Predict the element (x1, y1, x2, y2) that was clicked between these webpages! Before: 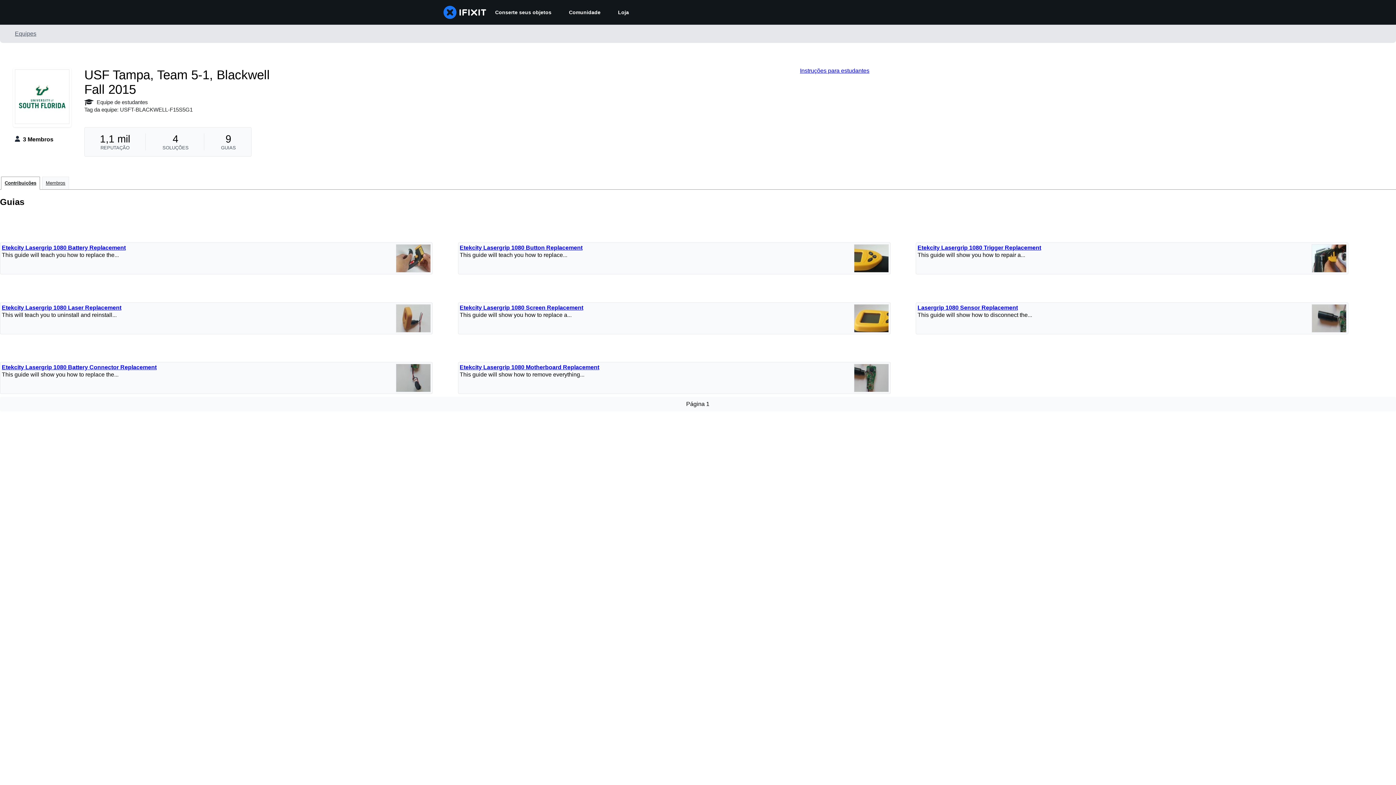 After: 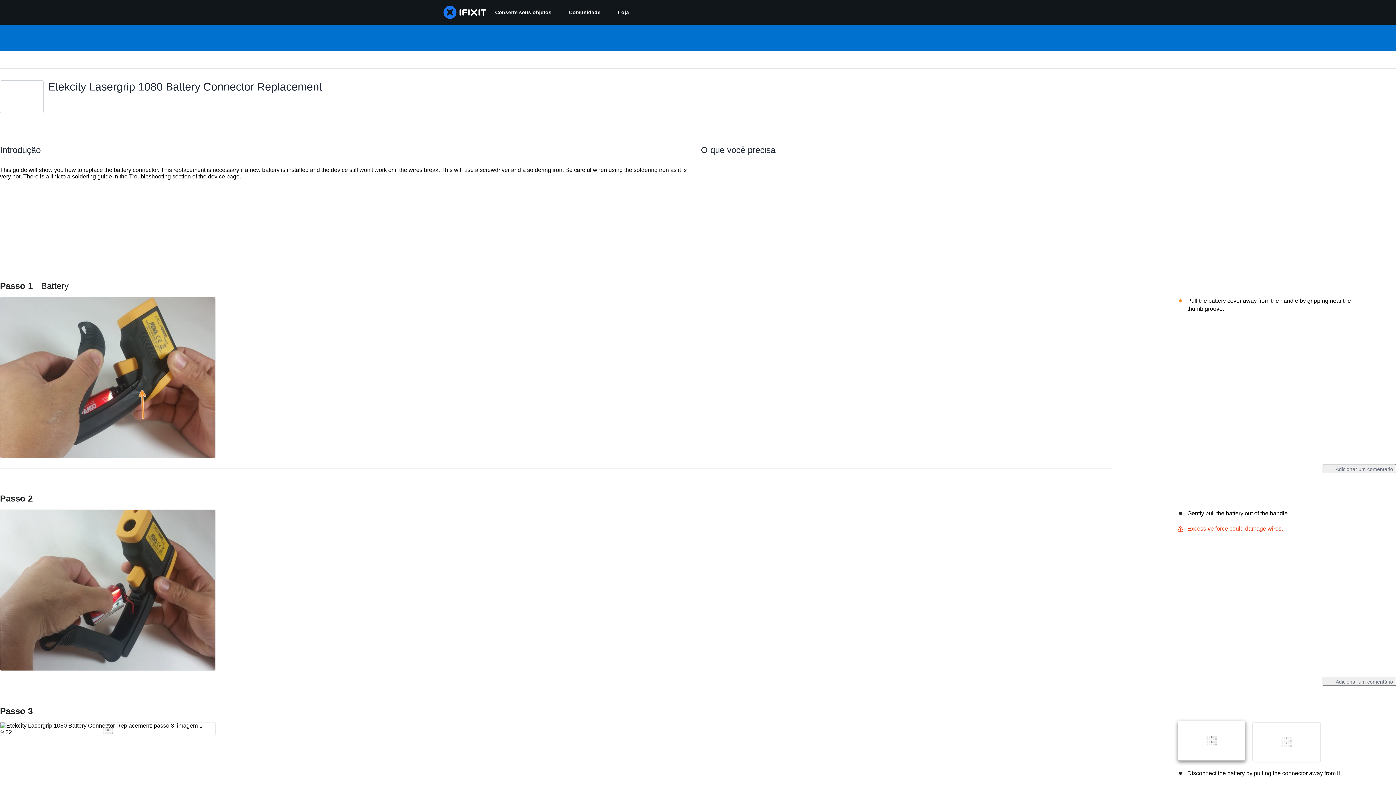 Action: bbox: (1, 364, 156, 370) label: Etekcity Lasergrip 1080 Battery Connector Replacement